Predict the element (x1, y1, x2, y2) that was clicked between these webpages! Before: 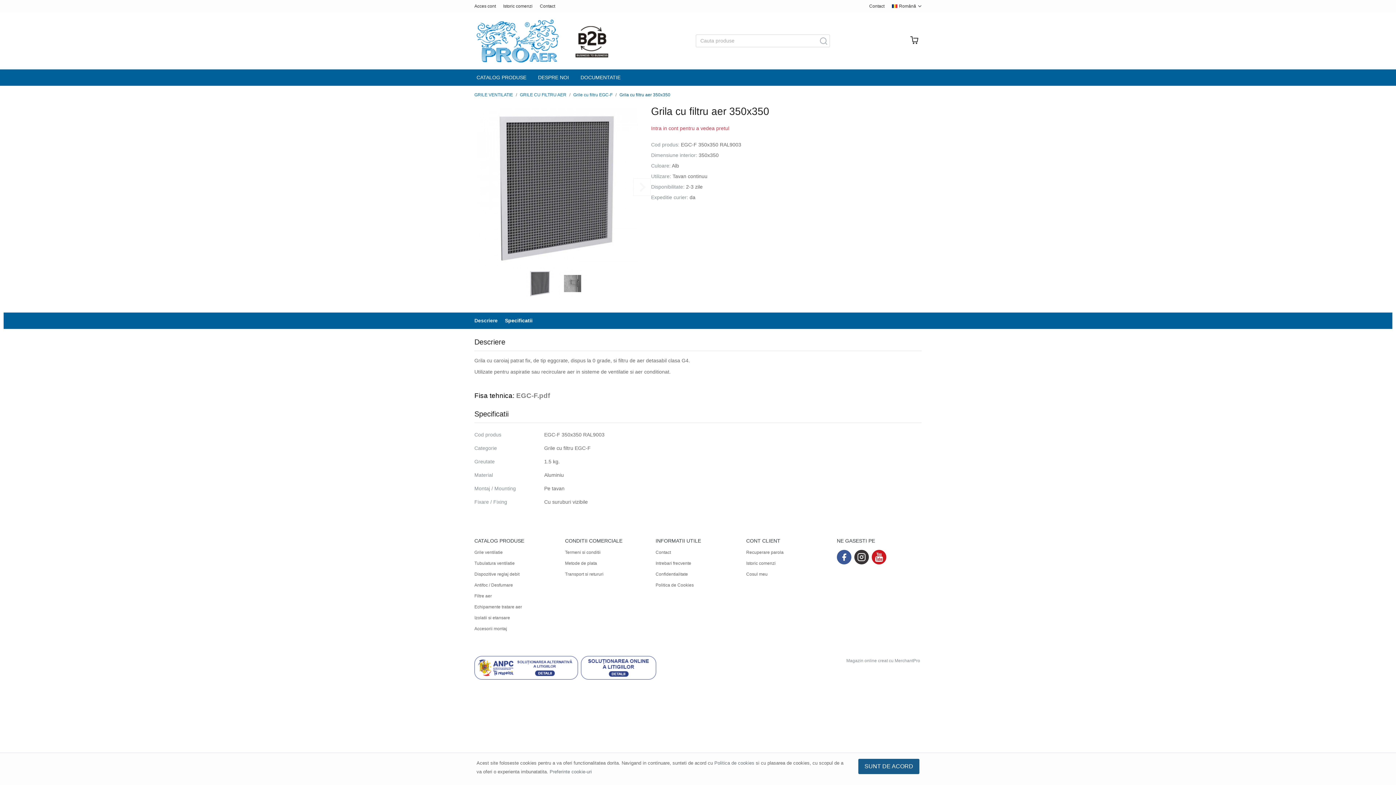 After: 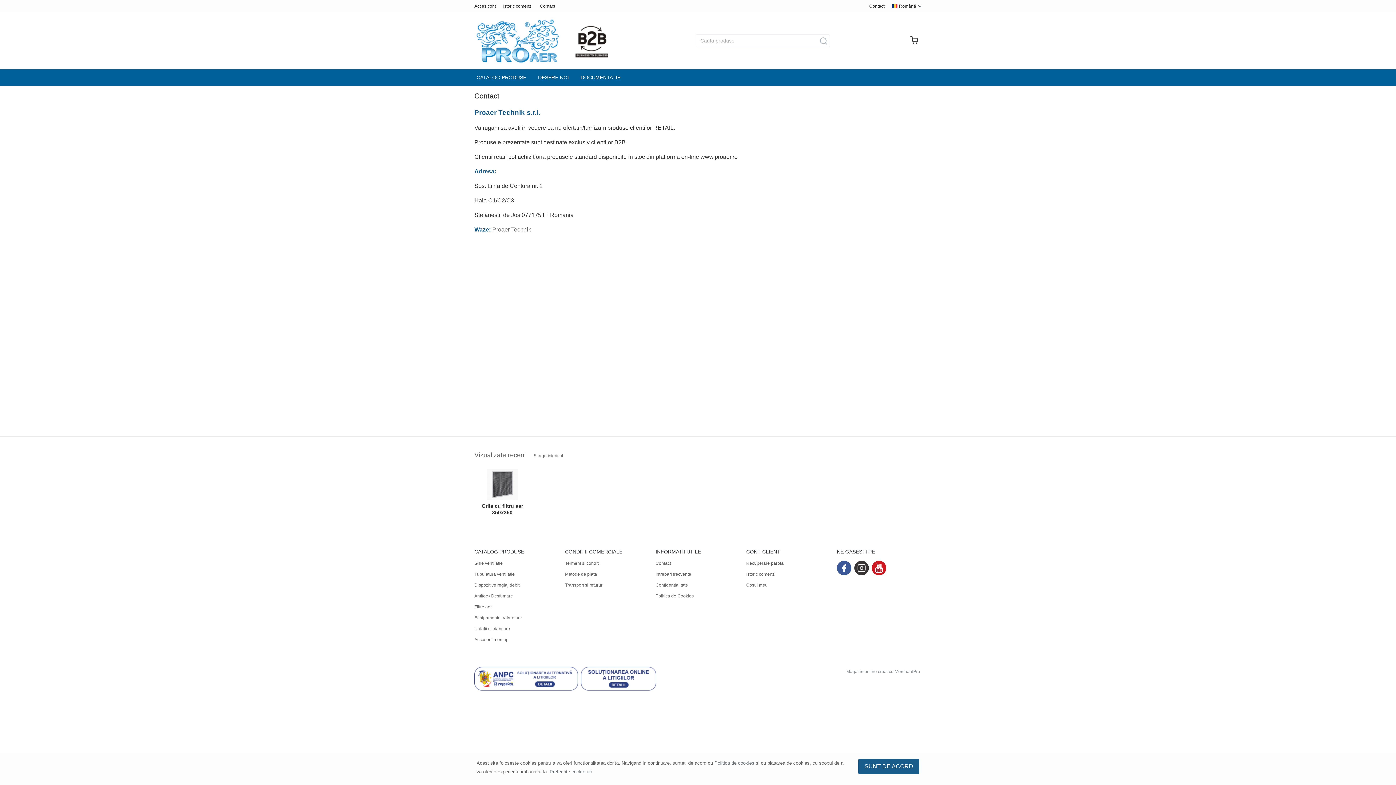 Action: label: Contact bbox: (865, 0, 888, 12)